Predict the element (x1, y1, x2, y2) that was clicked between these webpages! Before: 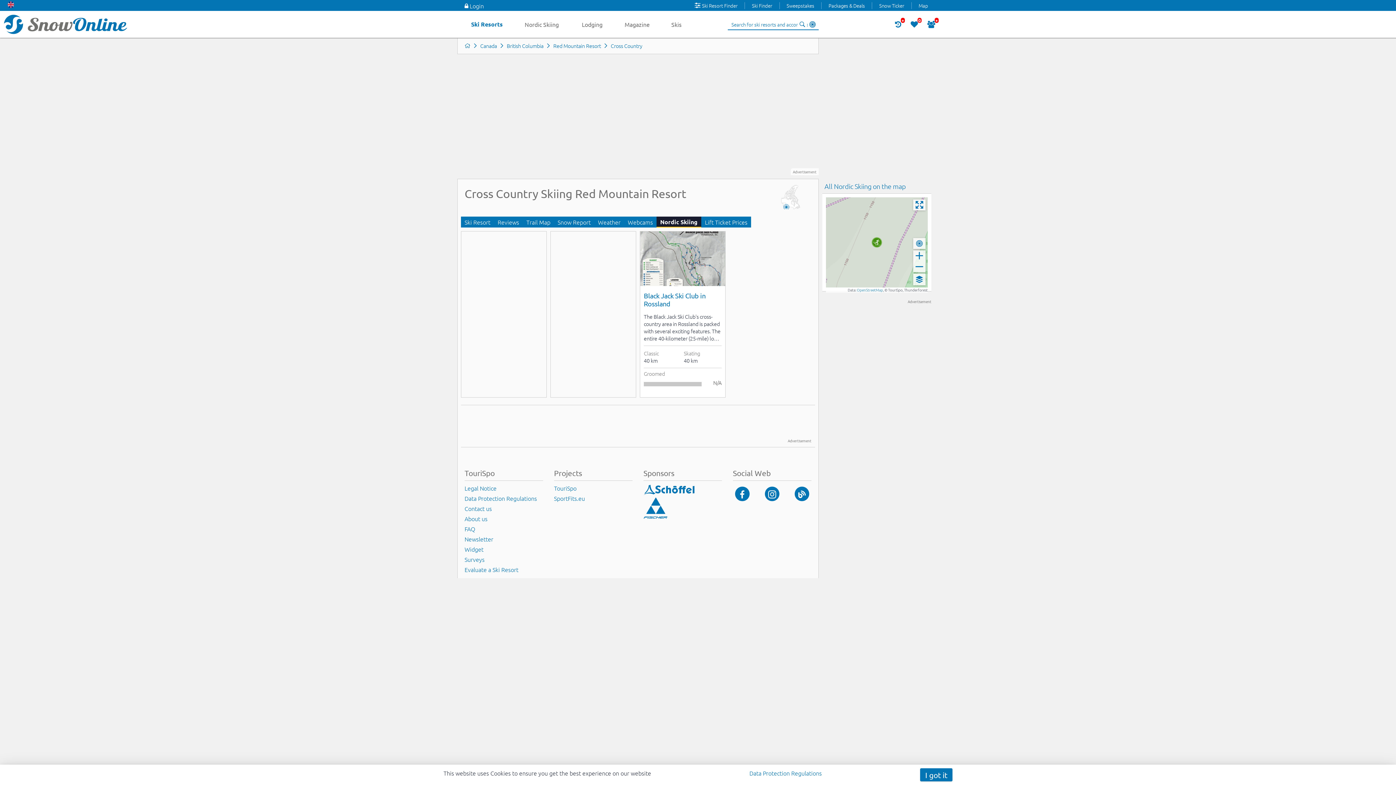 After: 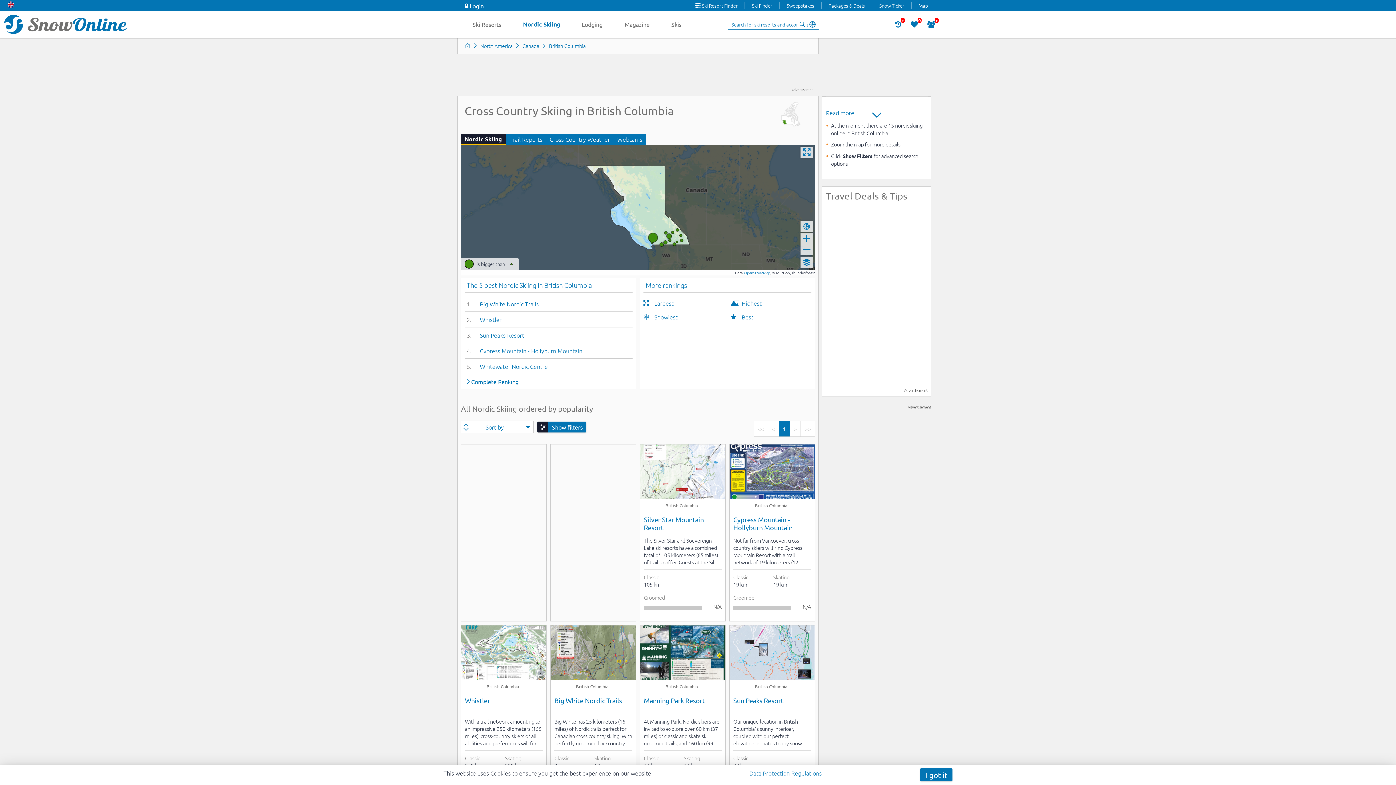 Action: bbox: (513, 12, 570, 36) label: Nordic Skiing